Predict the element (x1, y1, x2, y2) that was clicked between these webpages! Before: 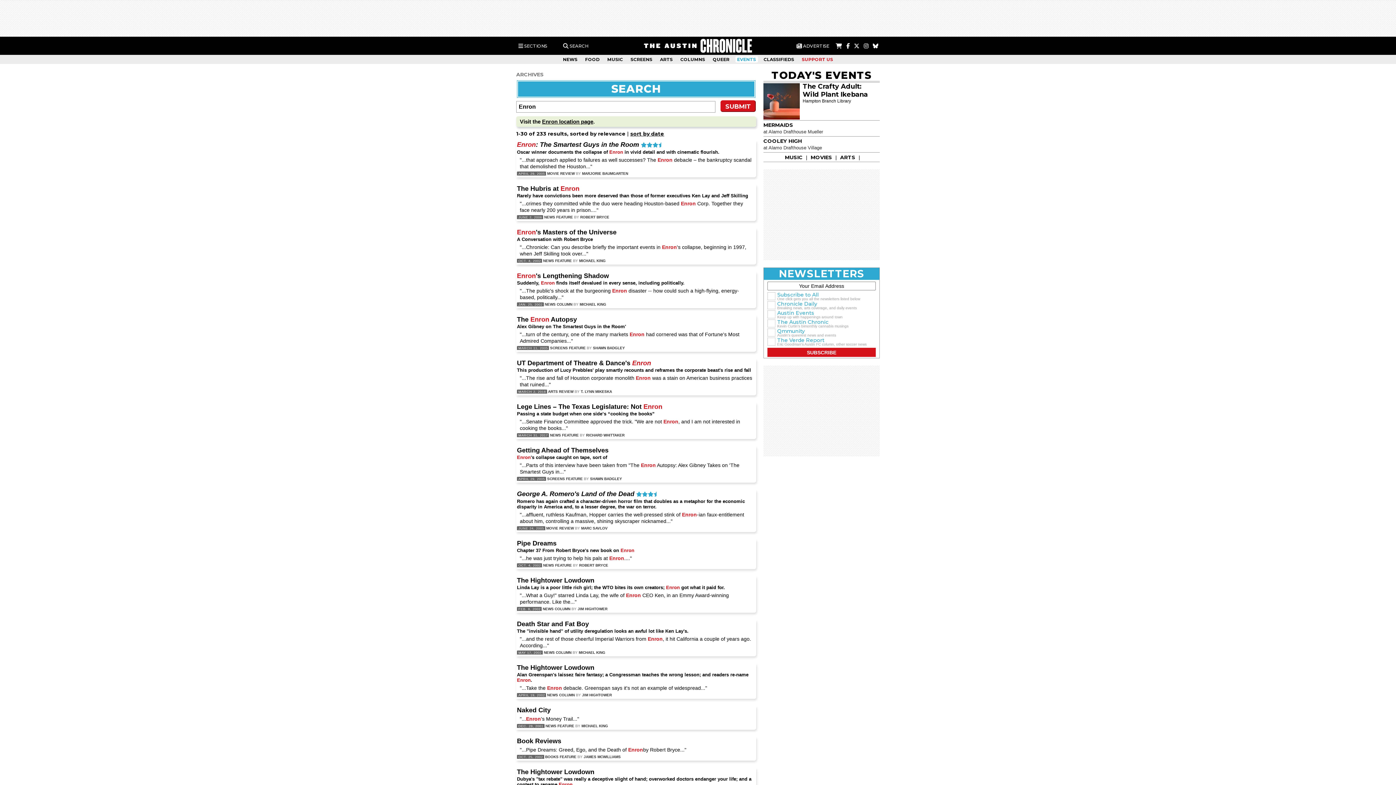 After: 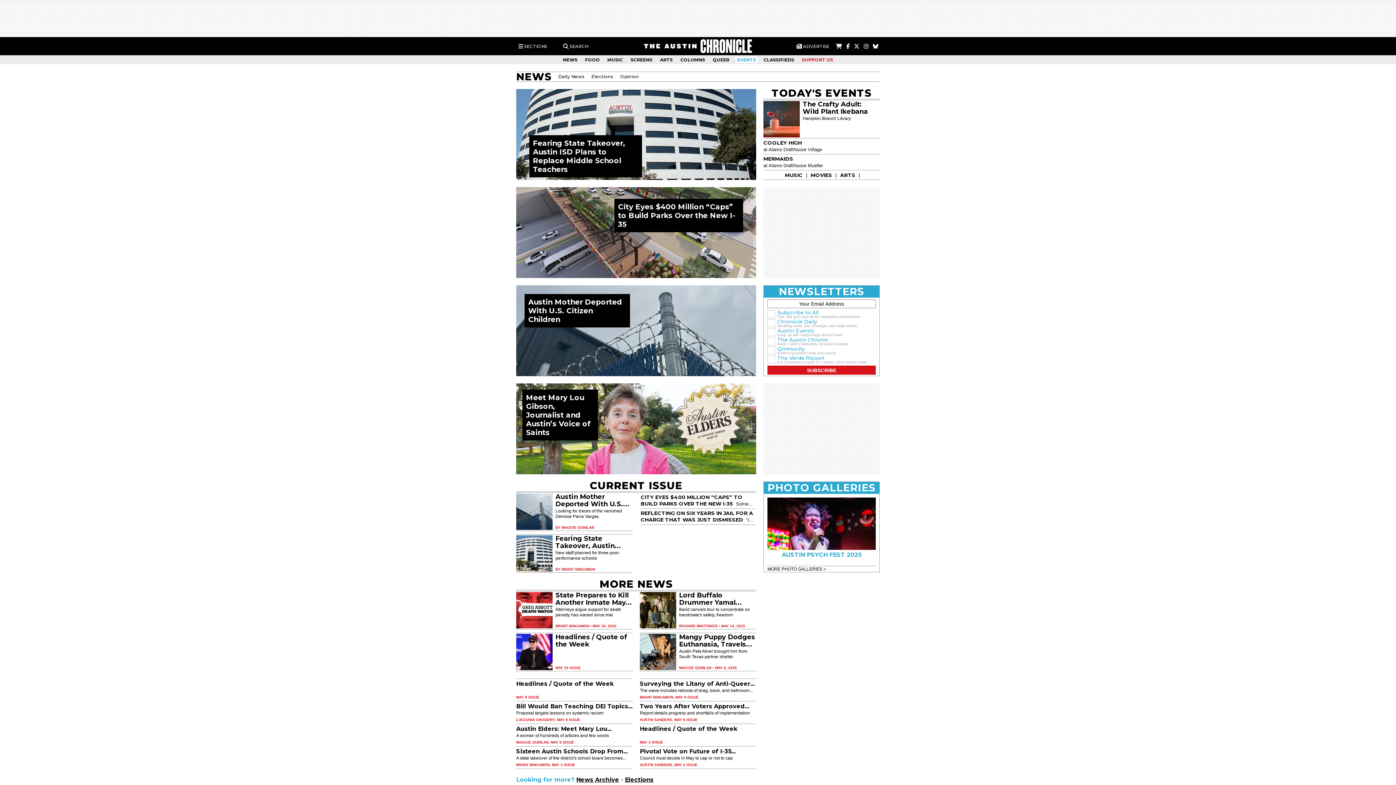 Action: bbox: (561, 56, 579, 62) label: NEWS